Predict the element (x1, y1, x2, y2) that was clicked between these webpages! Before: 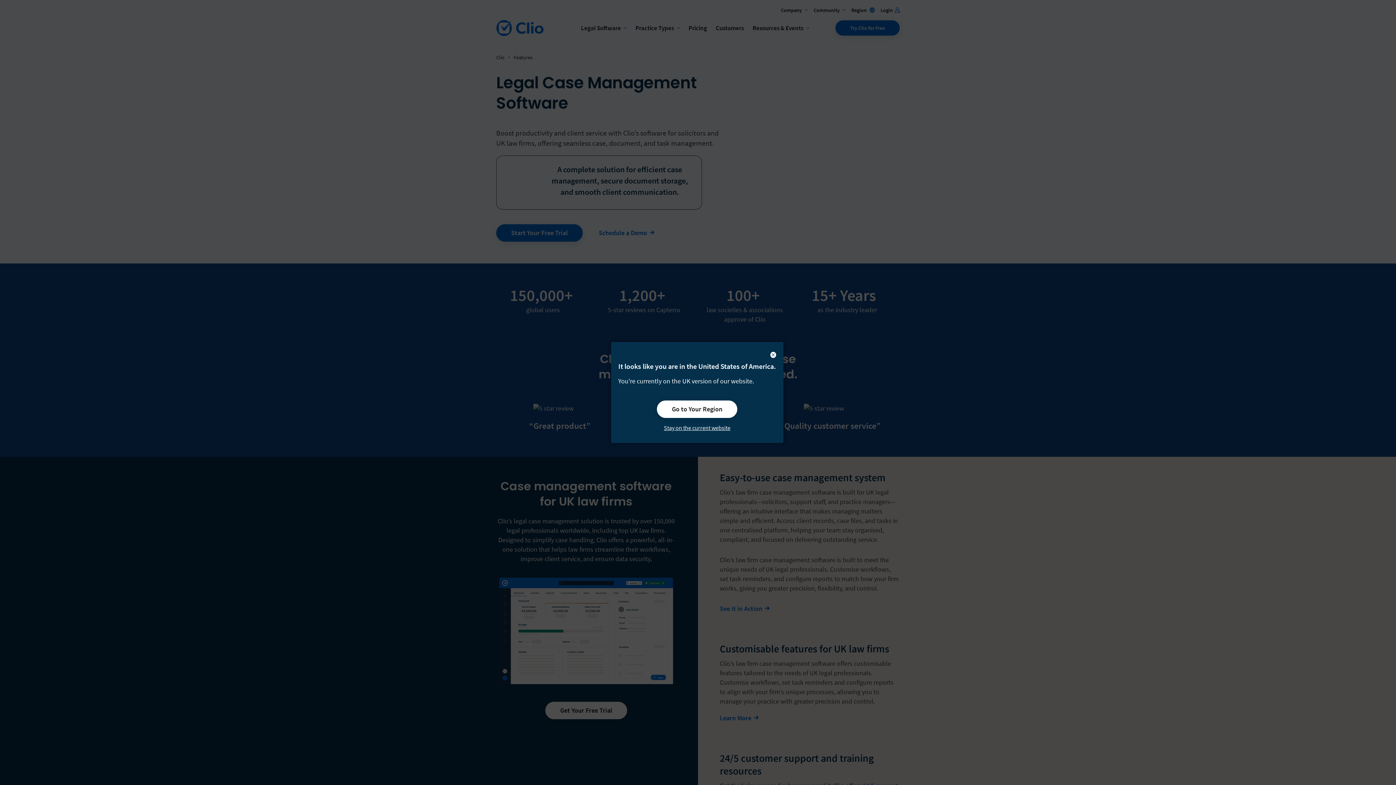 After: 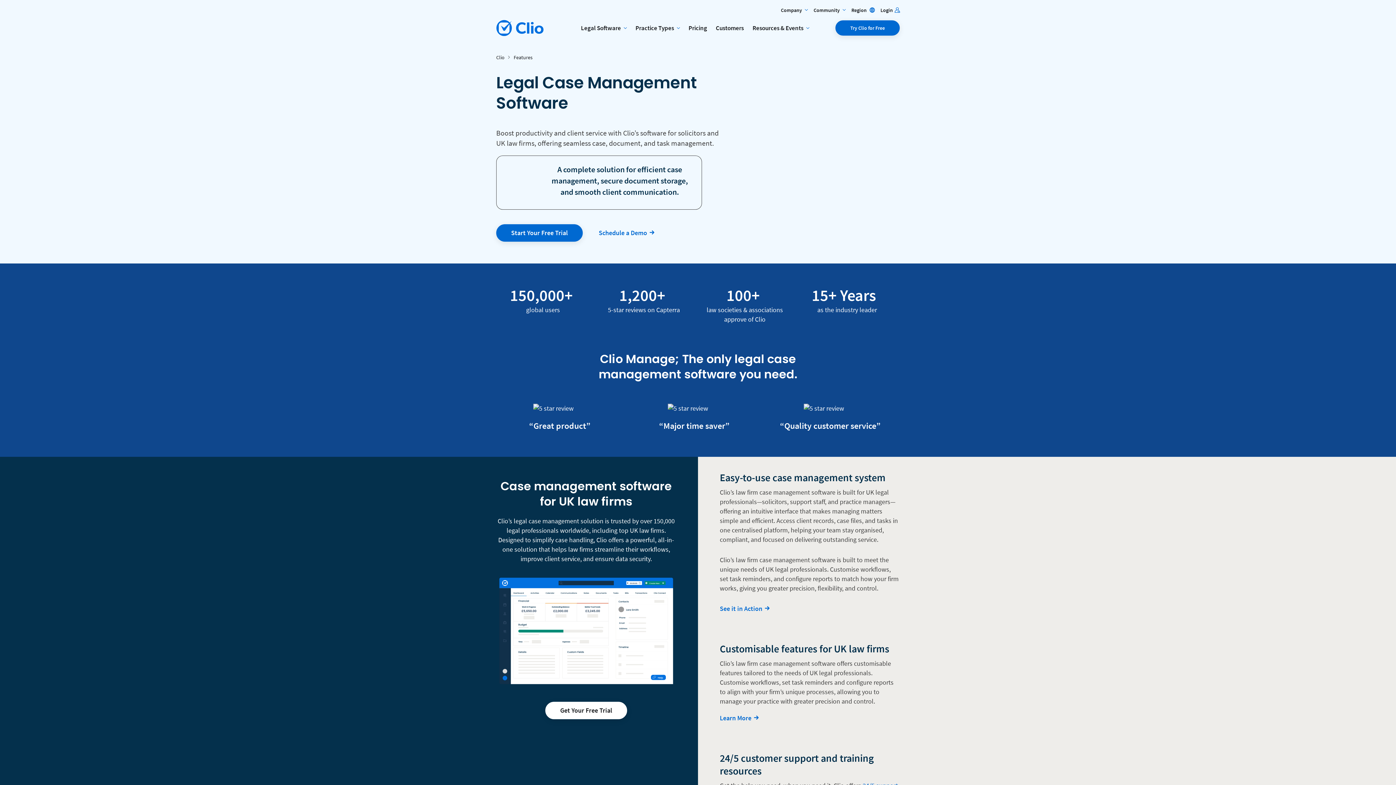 Action: label: Stay on the current website bbox: (618, 424, 776, 432)